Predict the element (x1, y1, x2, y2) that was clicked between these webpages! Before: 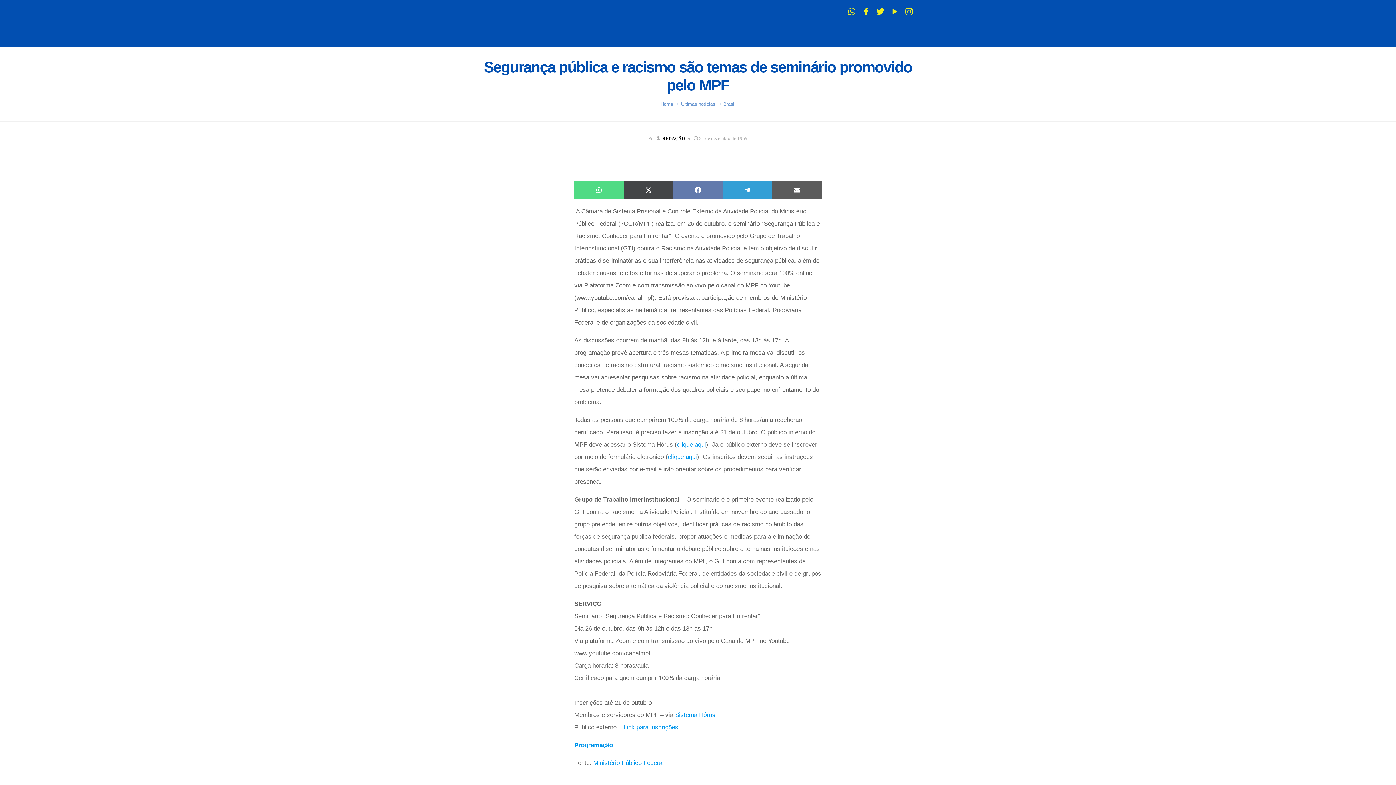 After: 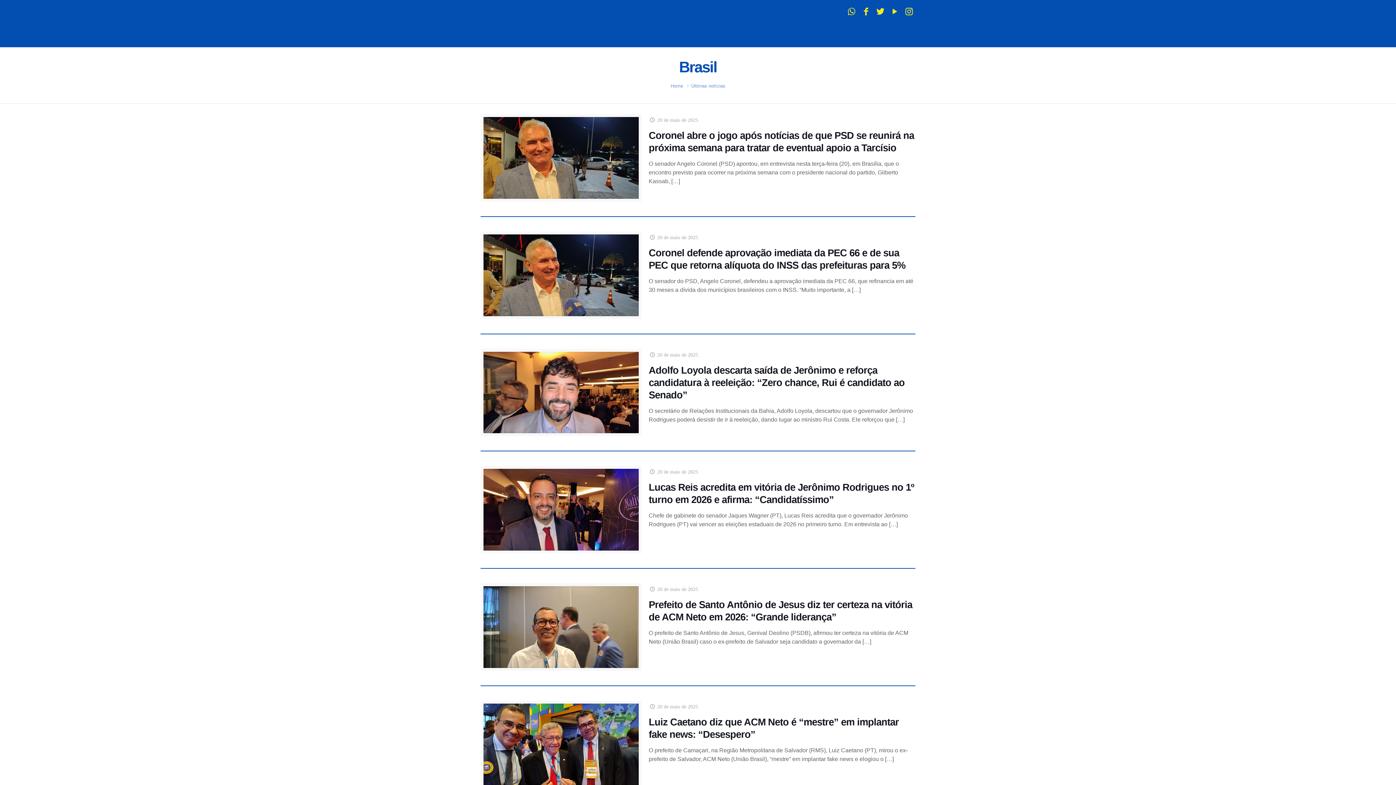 Action: label: Brasil bbox: (723, 101, 735, 106)